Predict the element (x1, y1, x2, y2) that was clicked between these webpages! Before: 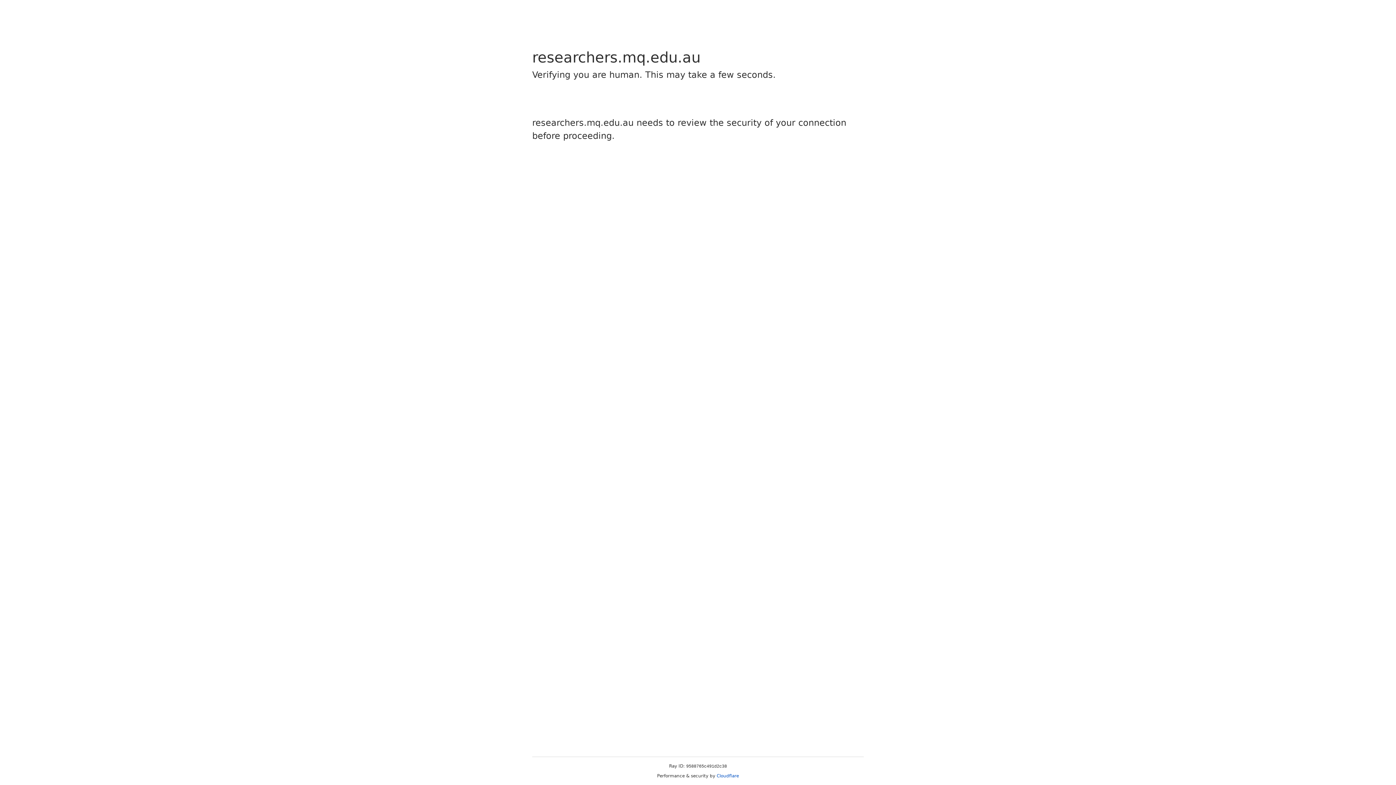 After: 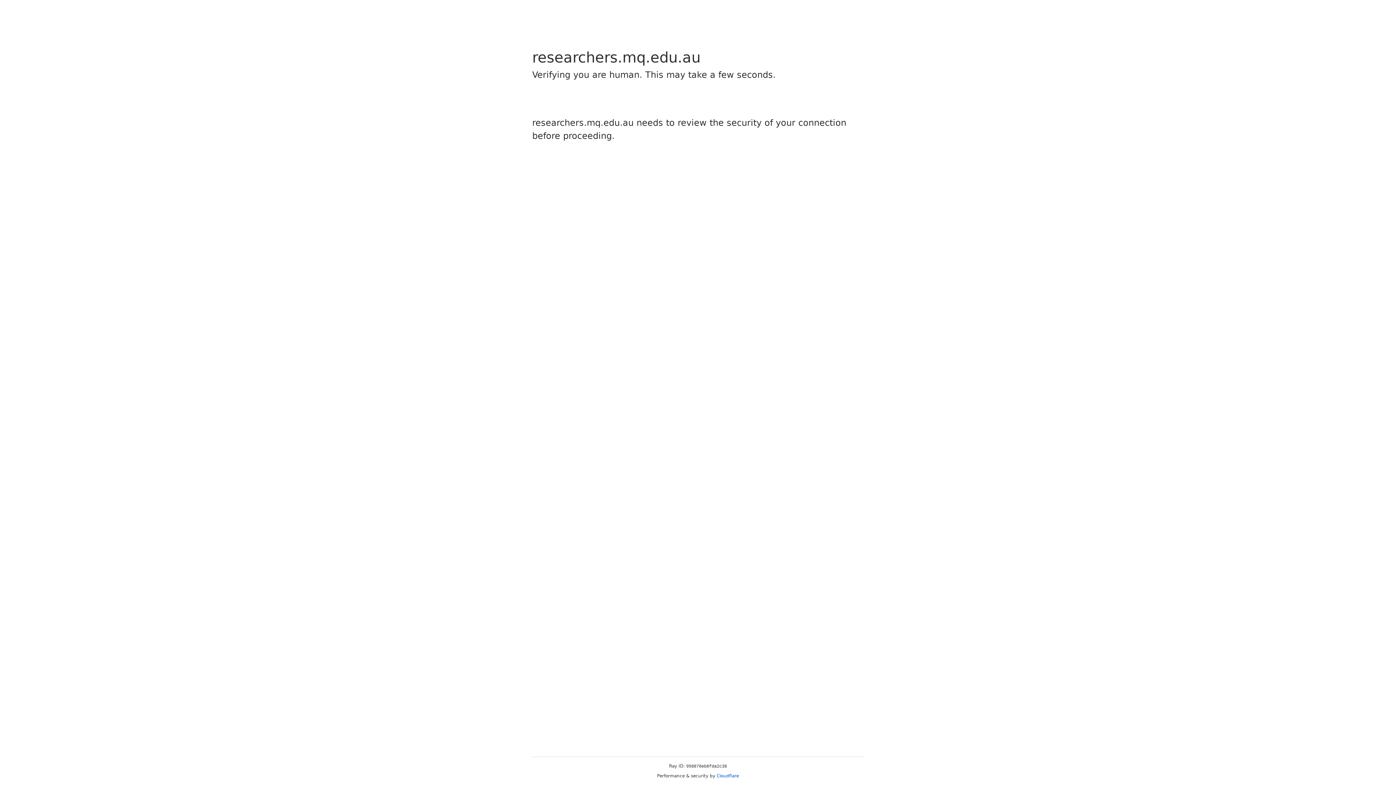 Action: label: Cloudflare bbox: (716, 773, 739, 778)